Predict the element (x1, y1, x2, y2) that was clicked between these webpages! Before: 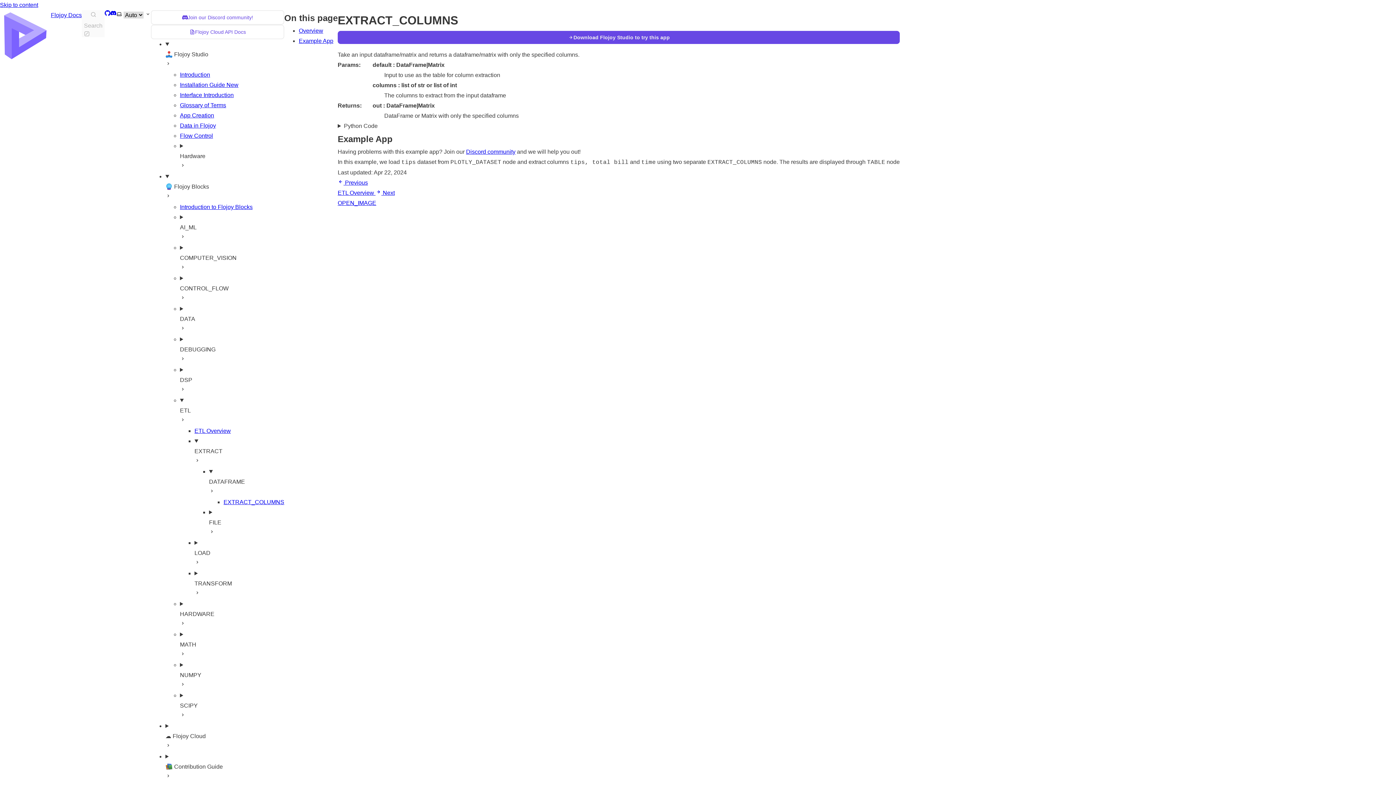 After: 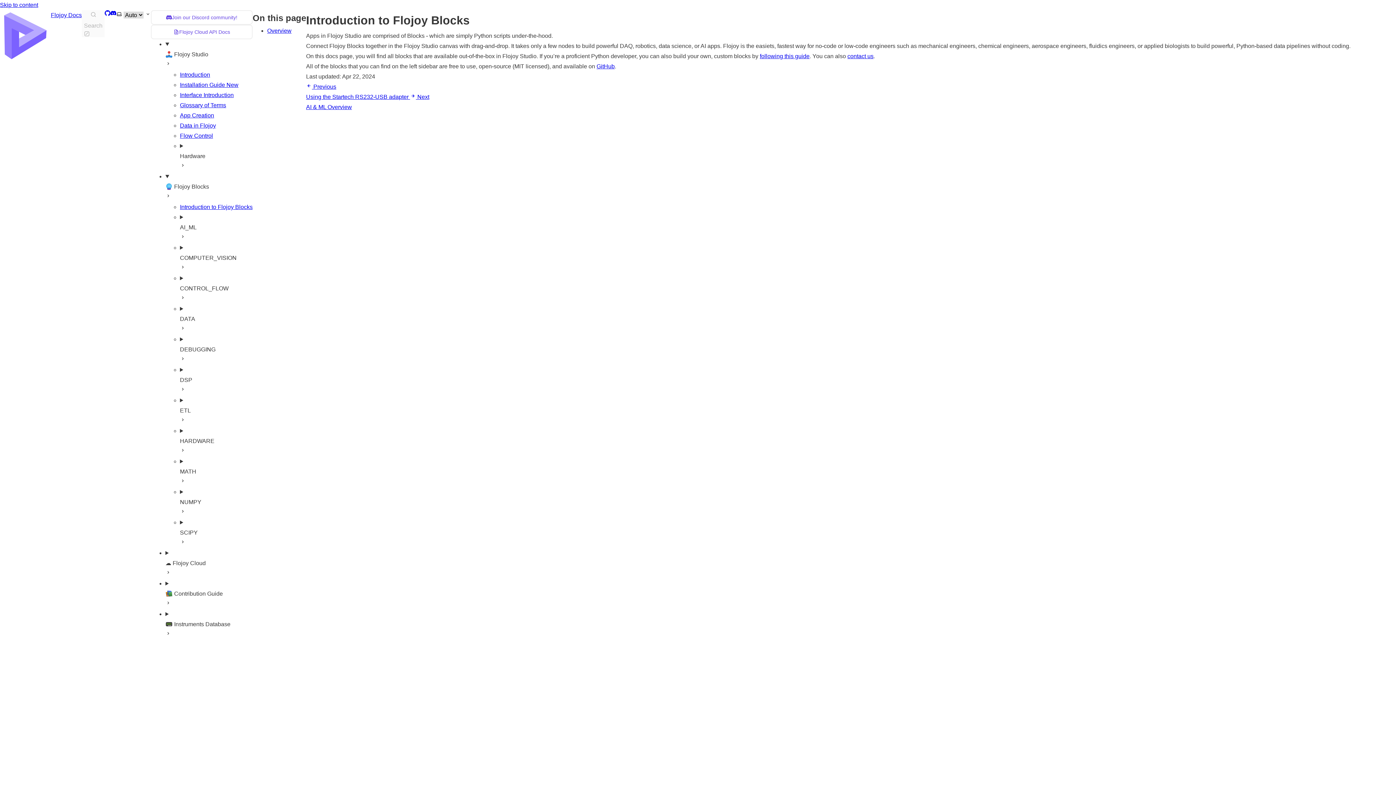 Action: label: Introduction to Flojoy Blocks bbox: (180, 204, 252, 210)